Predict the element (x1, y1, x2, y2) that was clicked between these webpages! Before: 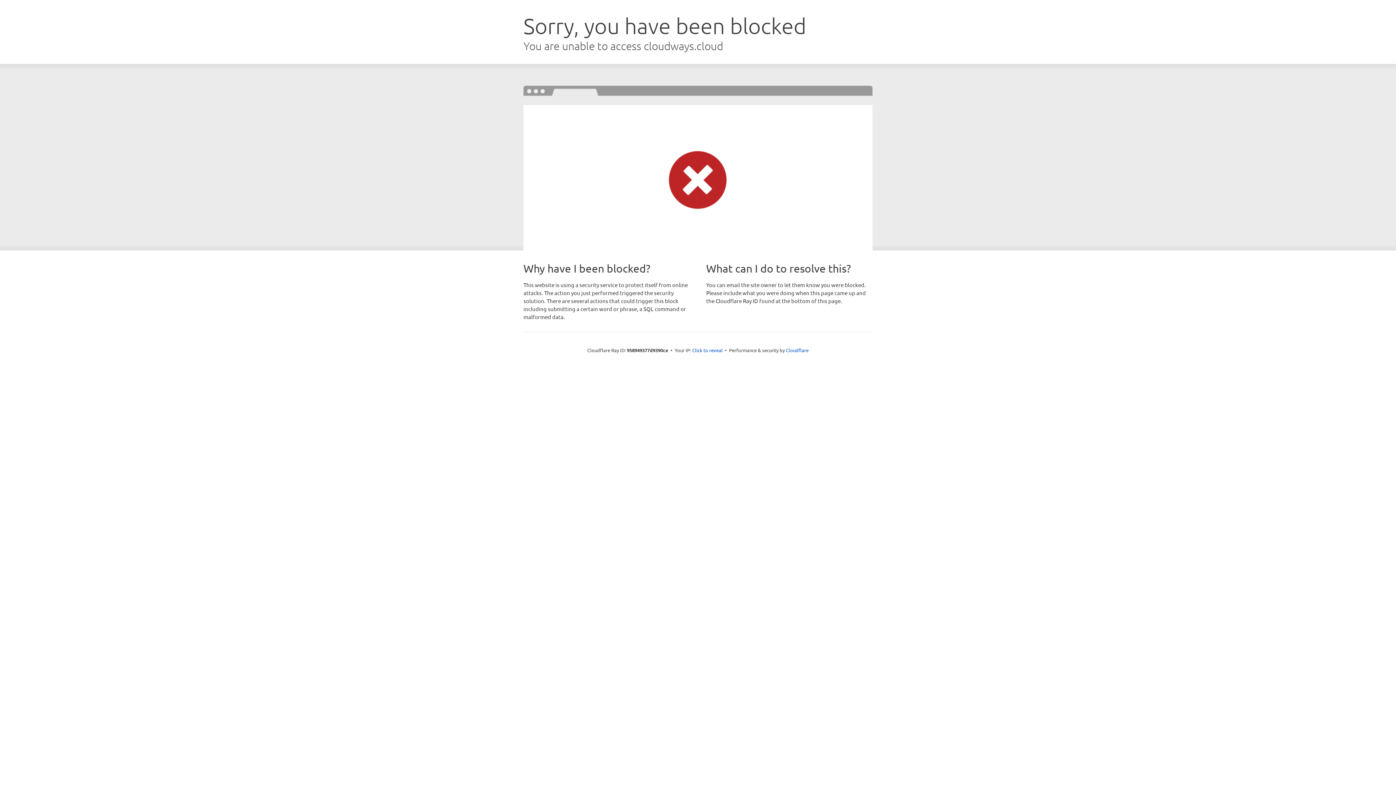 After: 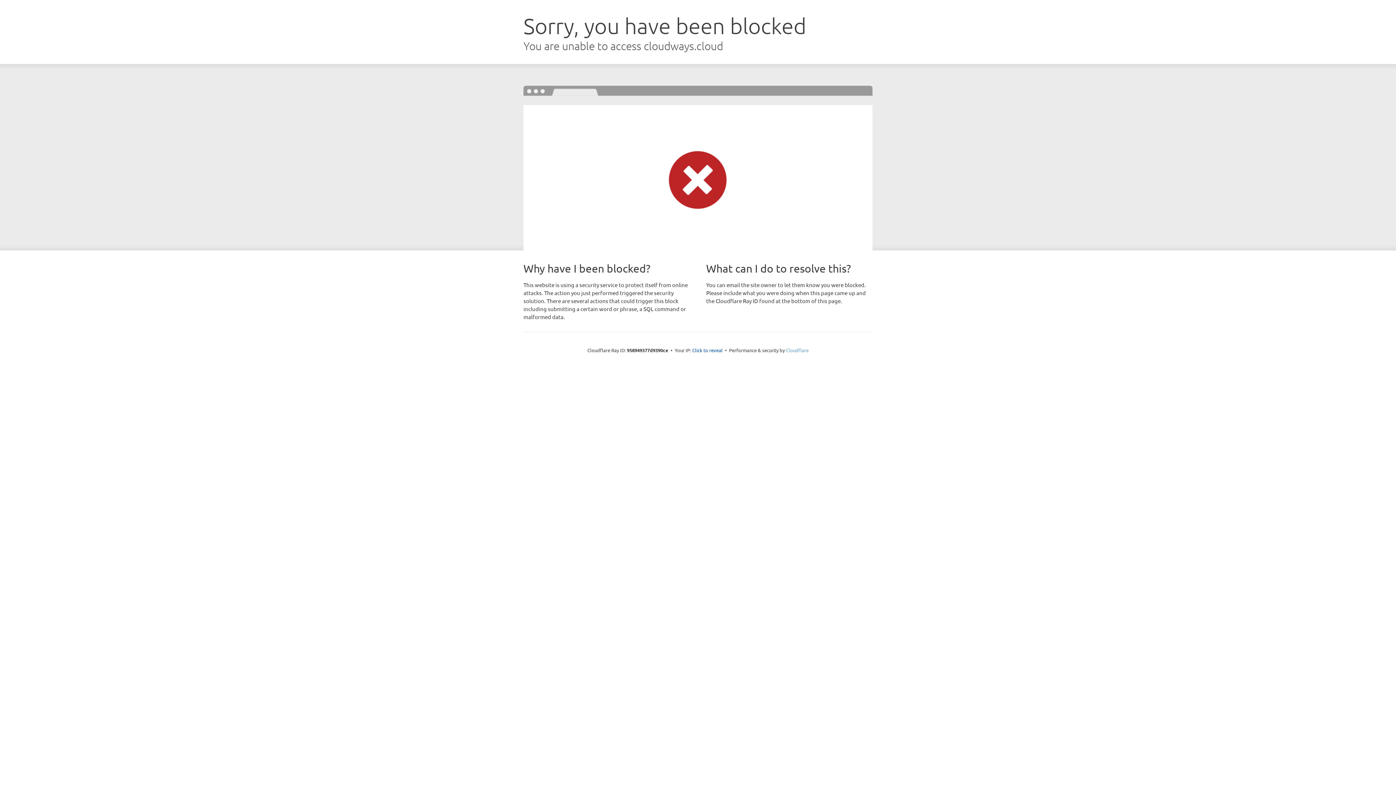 Action: label: Cloudflare bbox: (786, 347, 808, 353)